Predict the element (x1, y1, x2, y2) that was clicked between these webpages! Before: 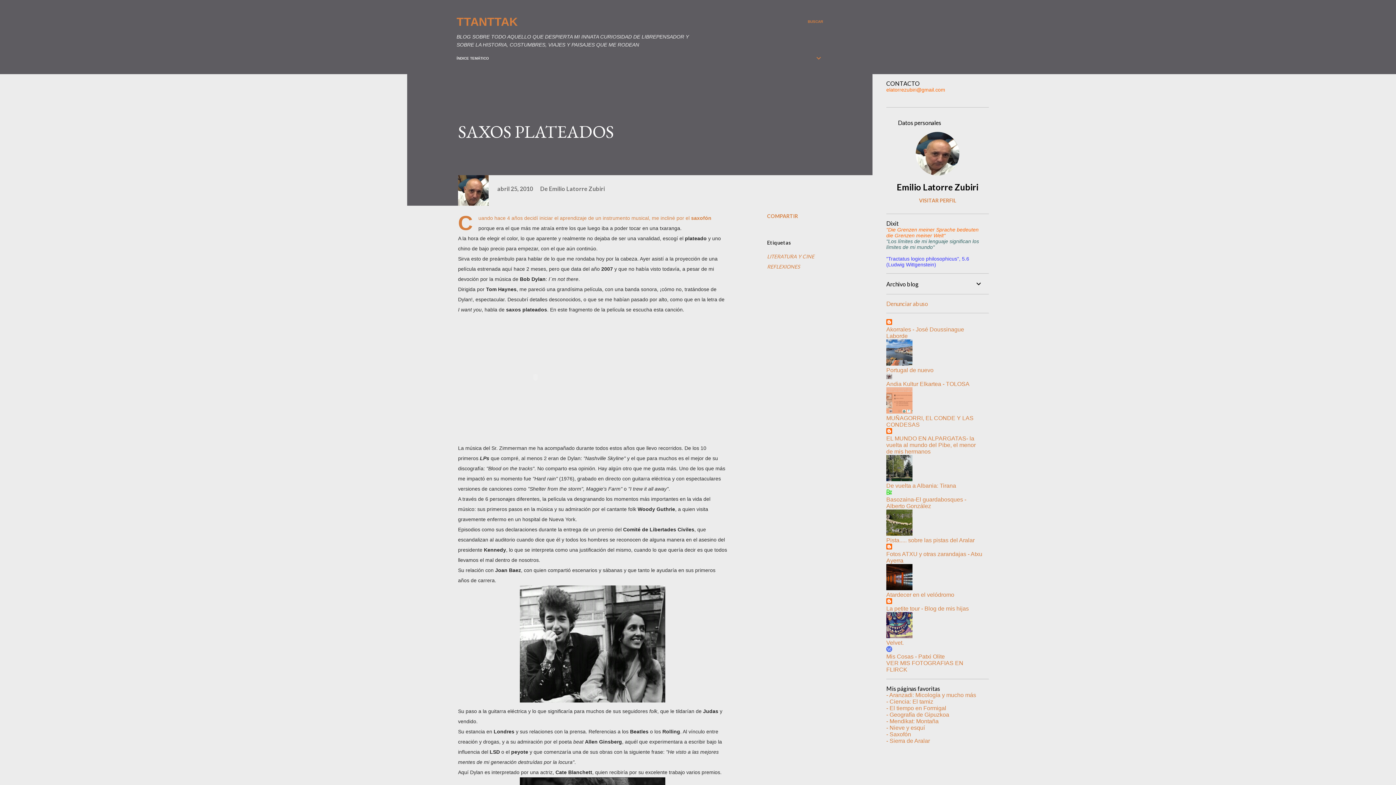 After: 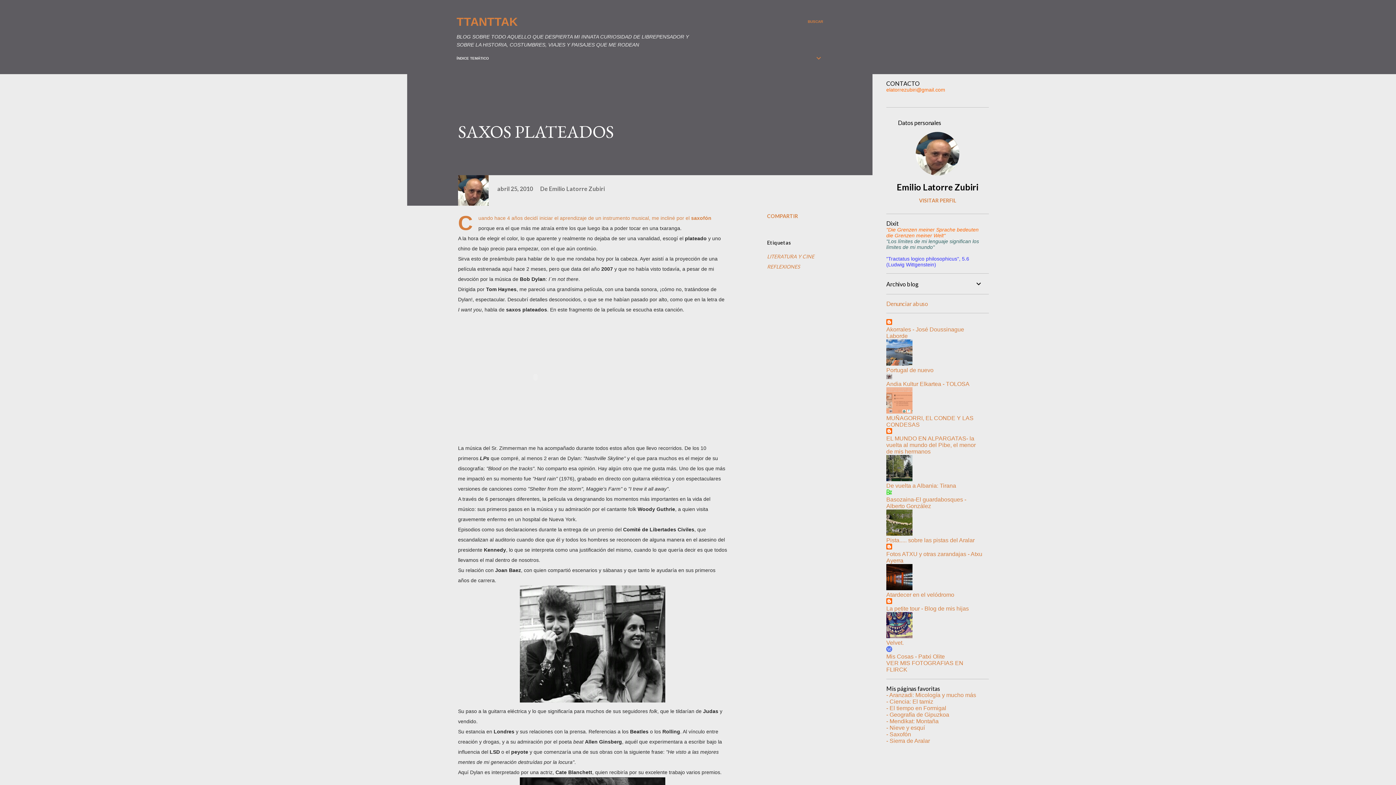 Action: label: EL MUNDO EN ALPARGATAS- la vuelta al mundo del Pibe, el menor de mis hermanos bbox: (886, 435, 976, 454)